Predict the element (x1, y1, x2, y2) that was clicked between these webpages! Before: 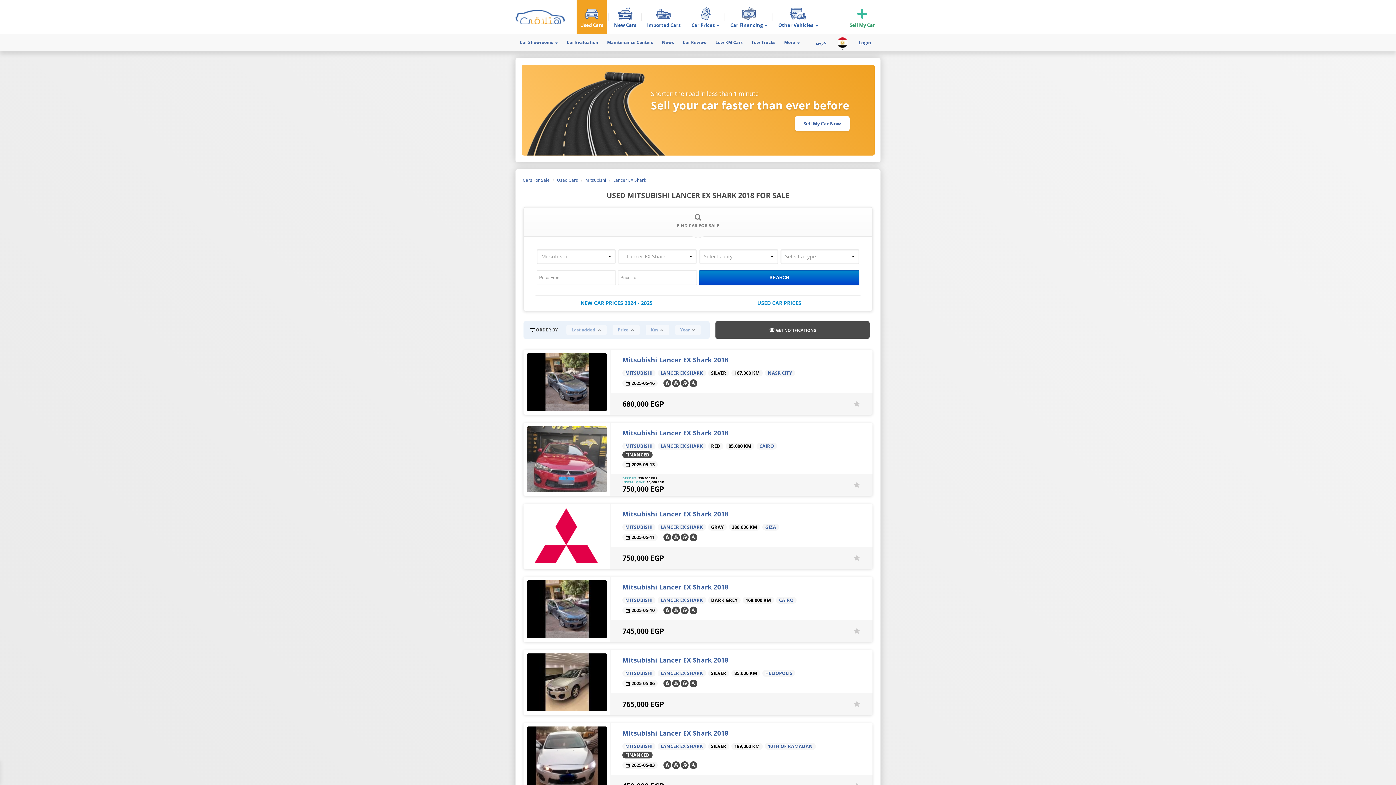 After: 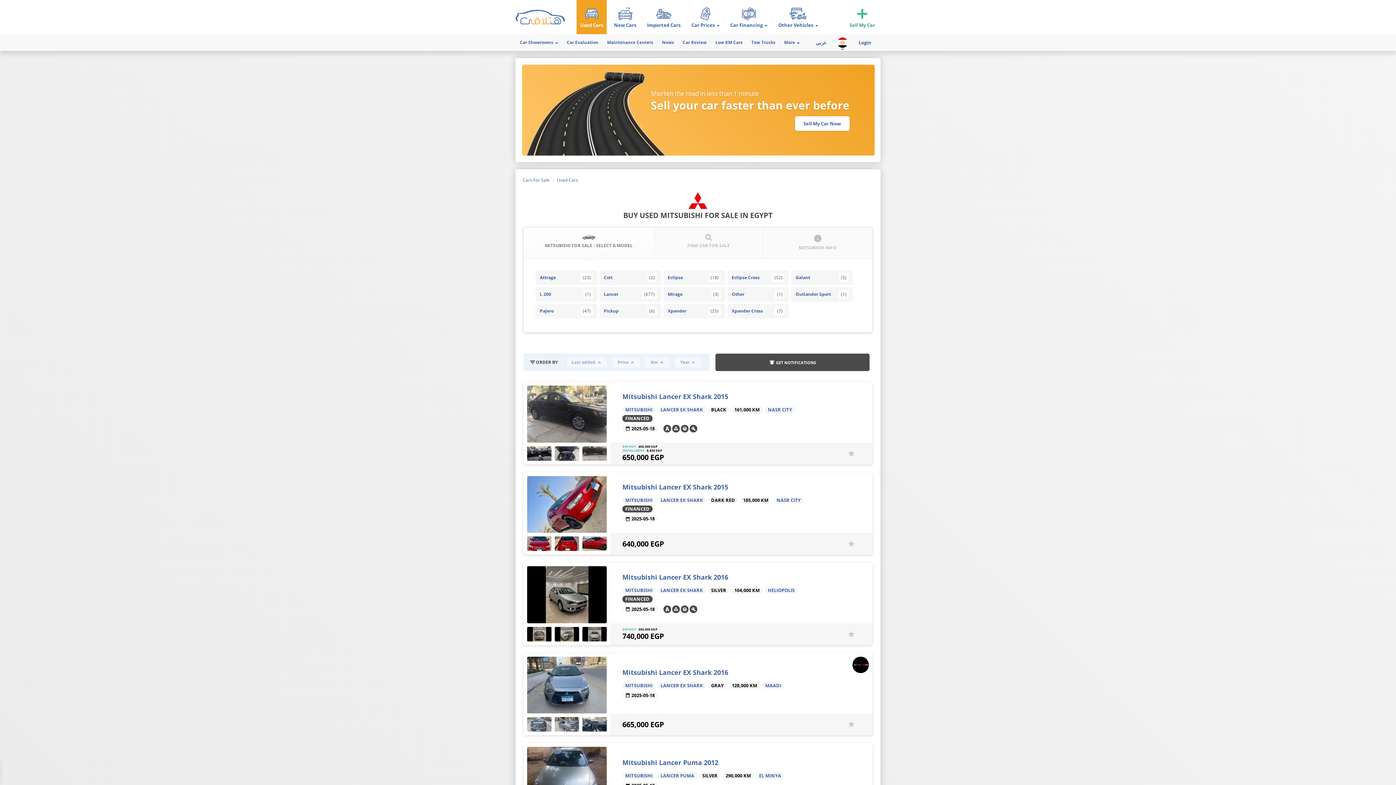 Action: bbox: (625, 370, 652, 376) label: MITSUBISHI